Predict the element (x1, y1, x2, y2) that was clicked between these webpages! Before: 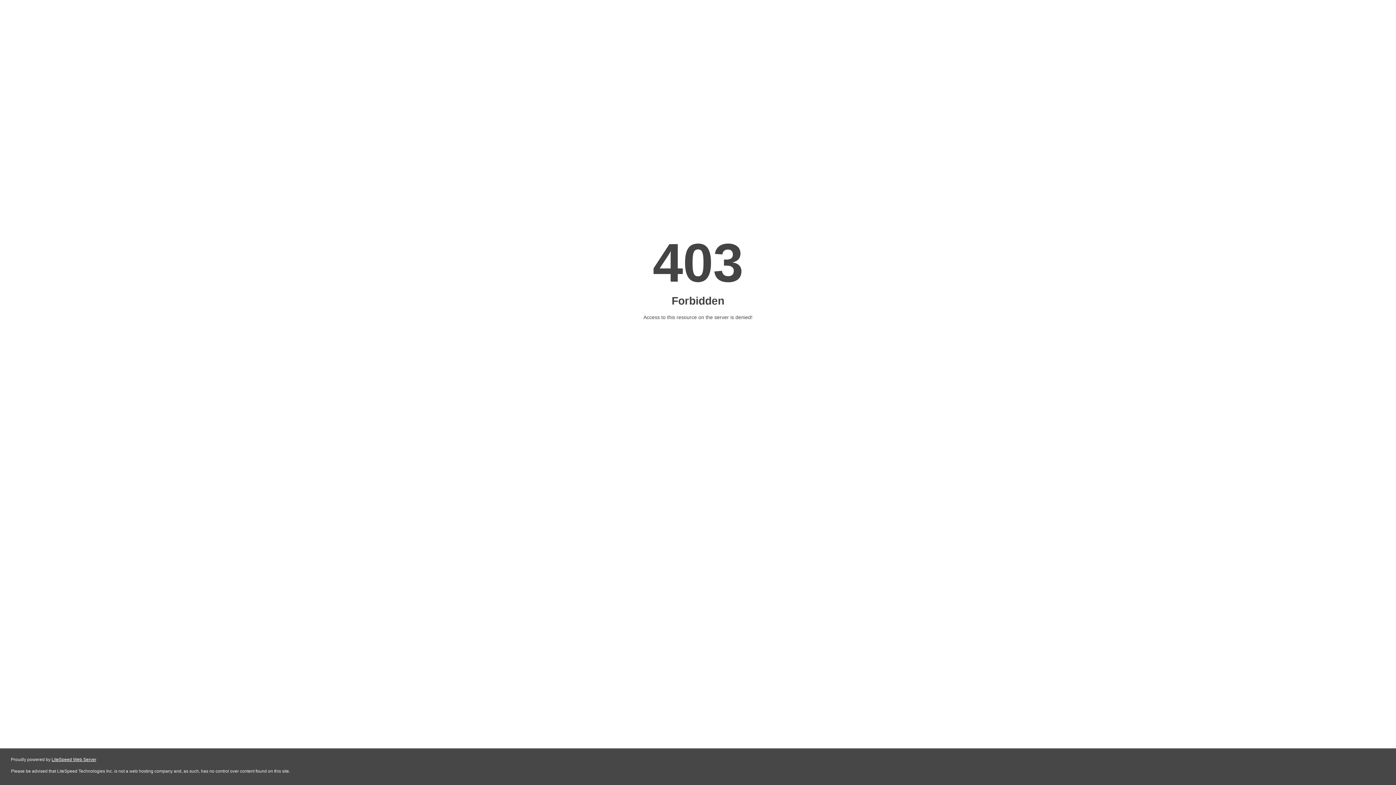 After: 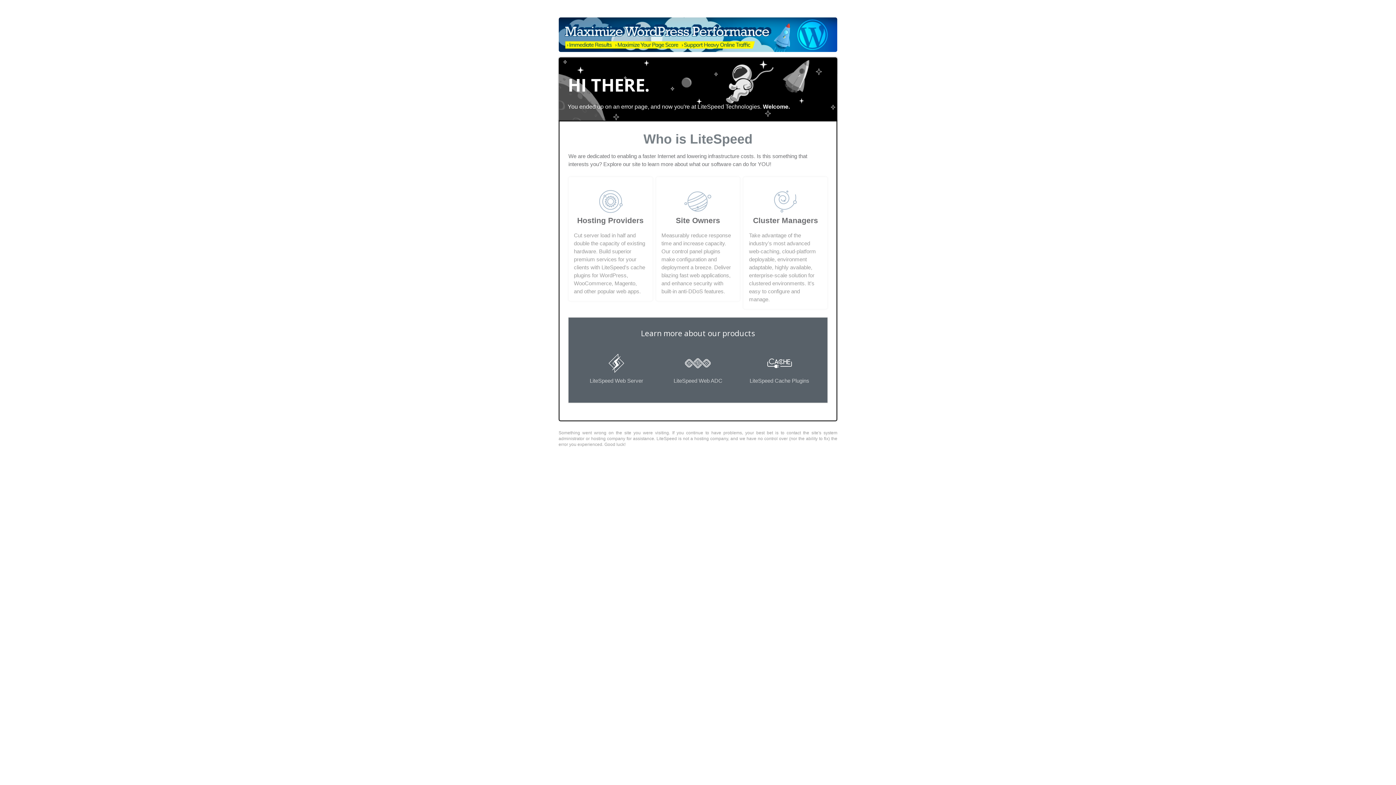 Action: label: LiteSpeed Web Server bbox: (51, 757, 96, 762)